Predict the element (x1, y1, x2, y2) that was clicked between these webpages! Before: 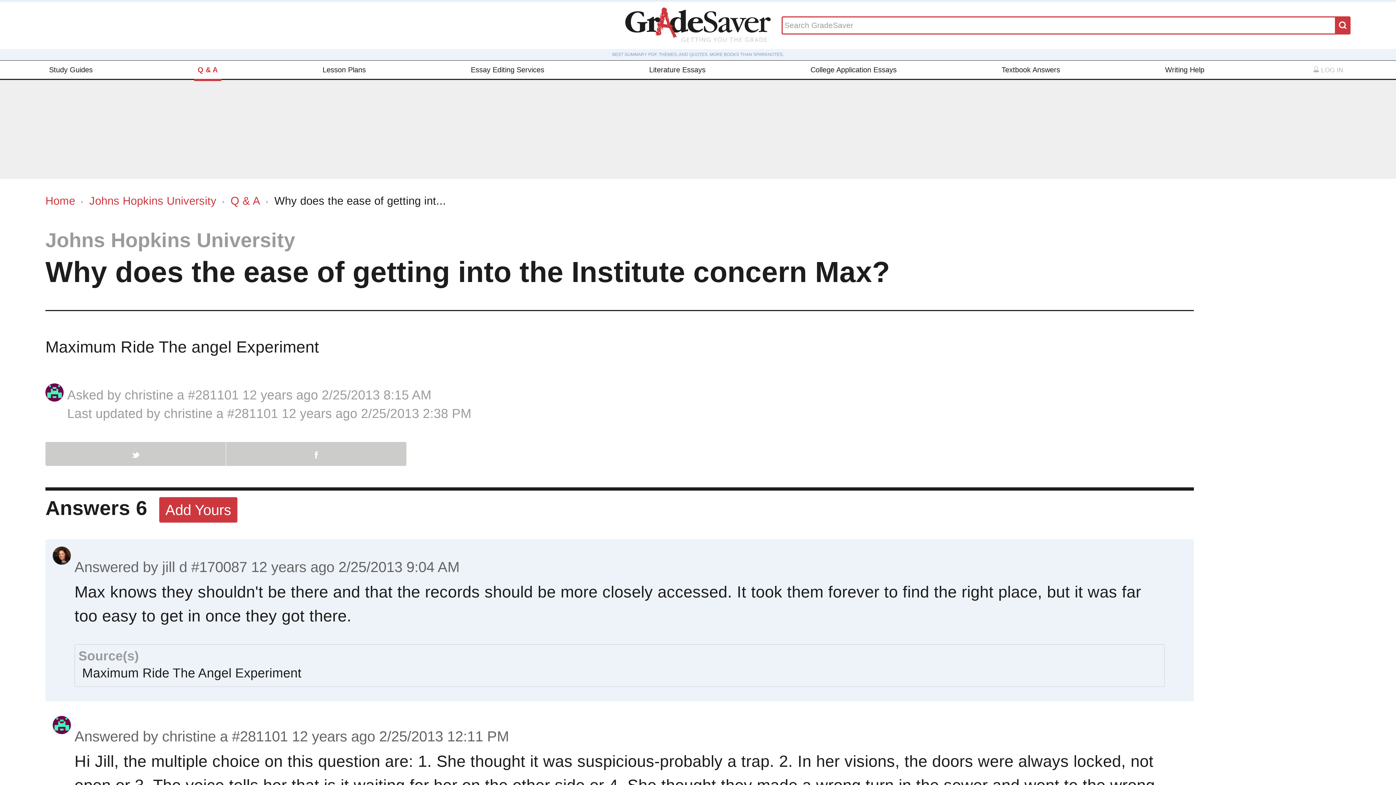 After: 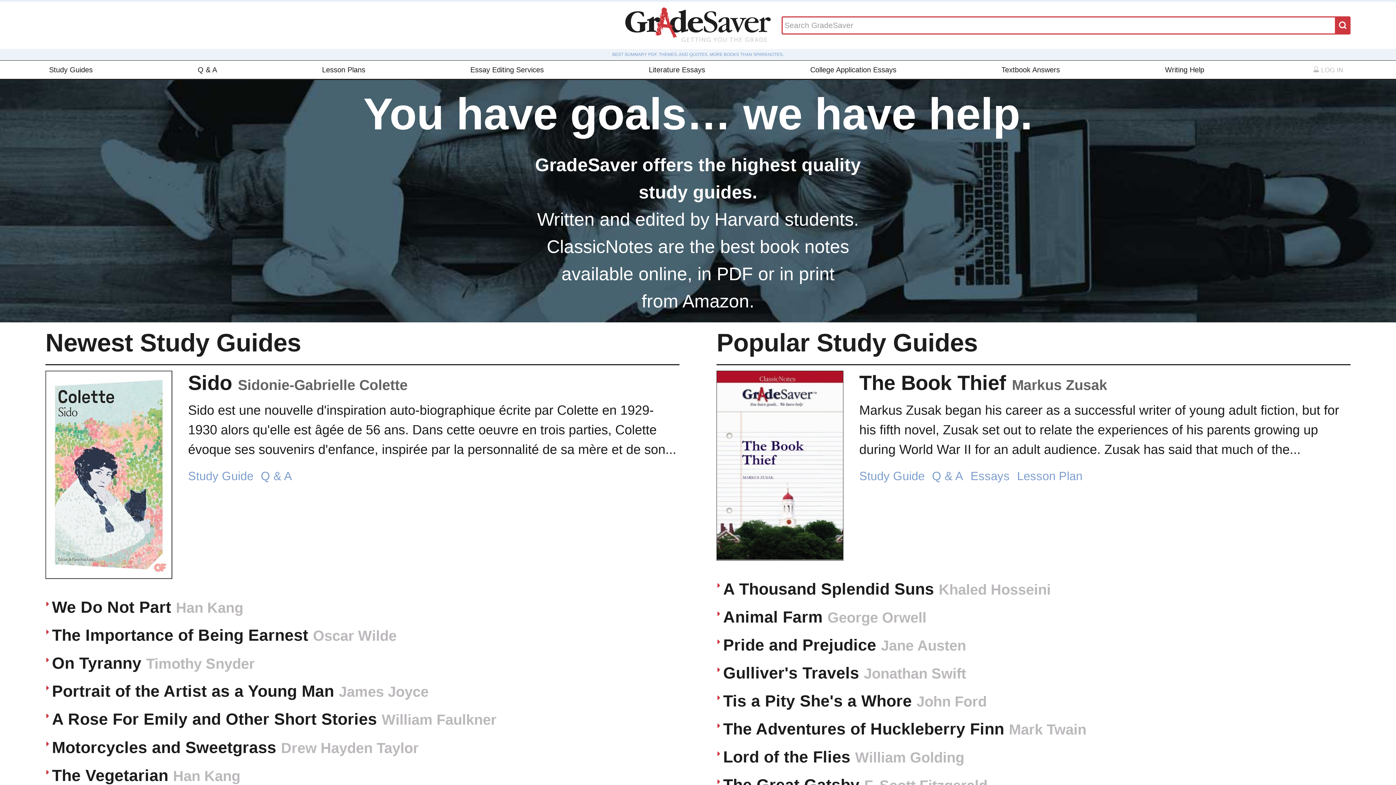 Action: bbox: (625, 7, 770, 43)